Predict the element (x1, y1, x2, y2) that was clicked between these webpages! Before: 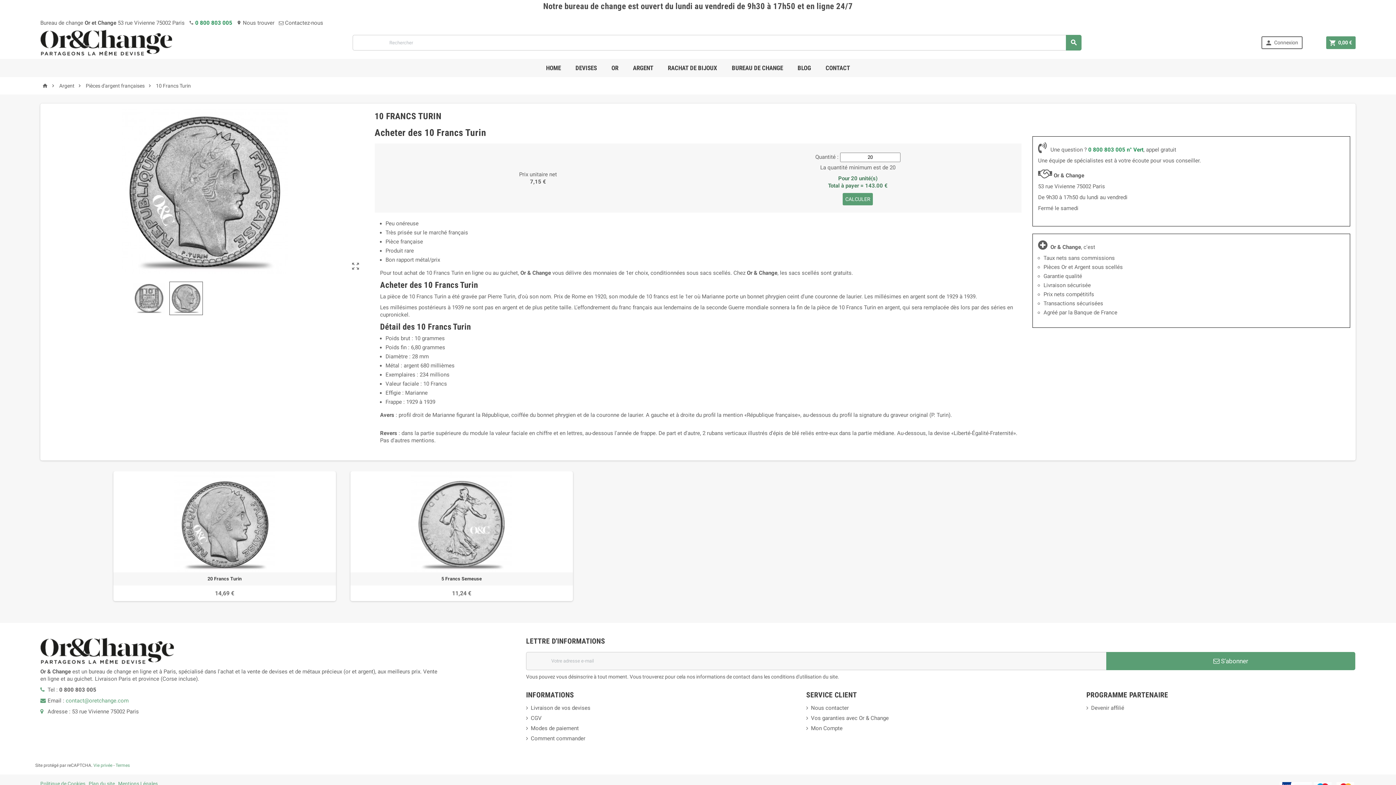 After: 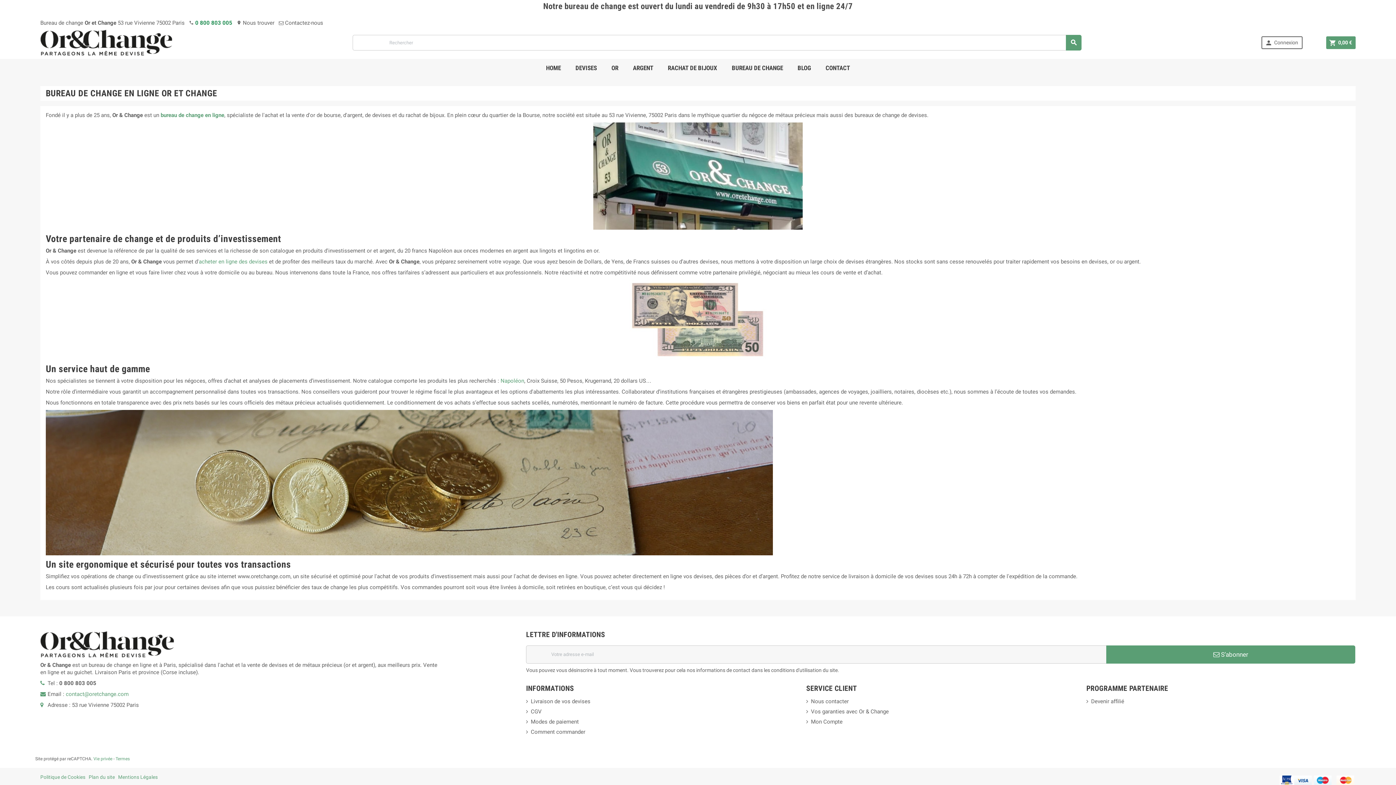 Action: bbox: (726, 58, 788, 77) label: BUREAU DE CHANGE